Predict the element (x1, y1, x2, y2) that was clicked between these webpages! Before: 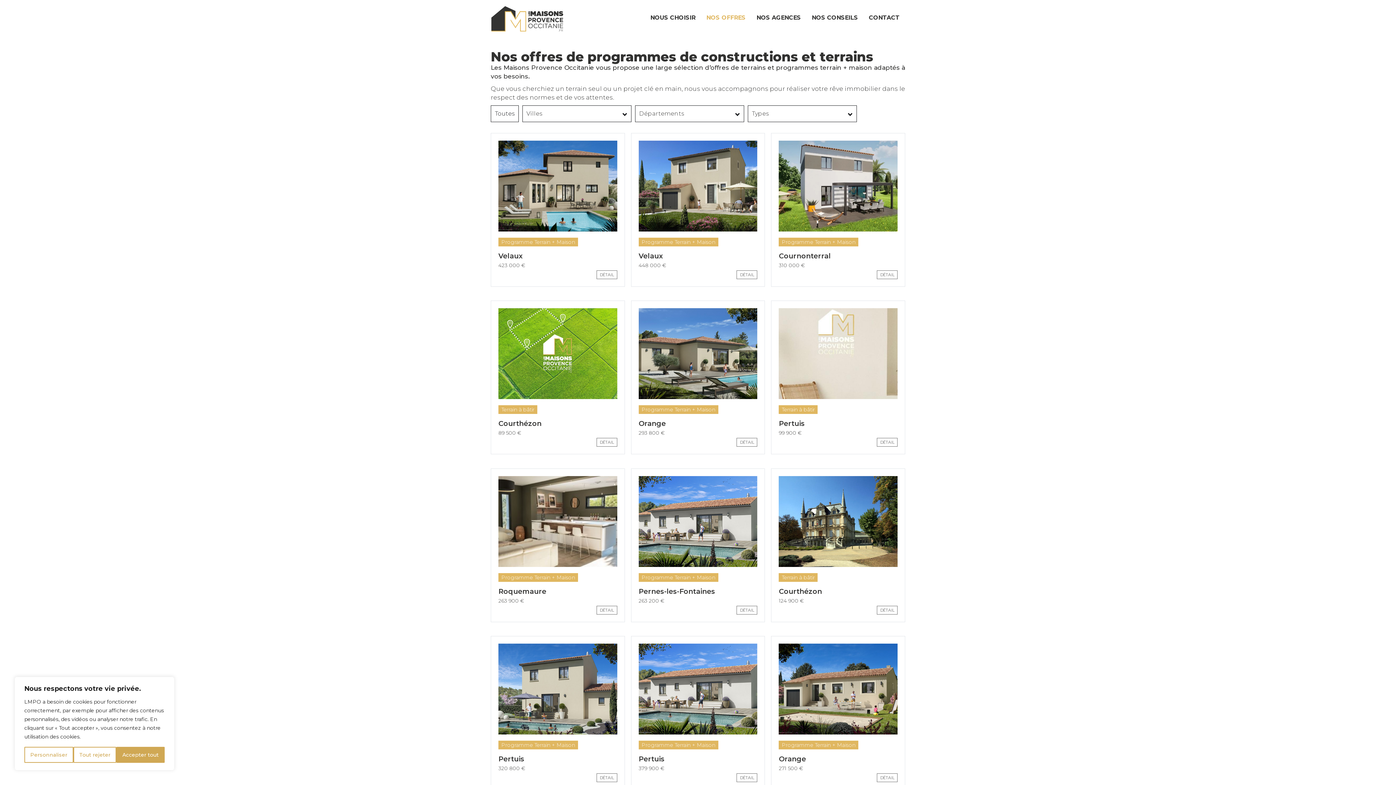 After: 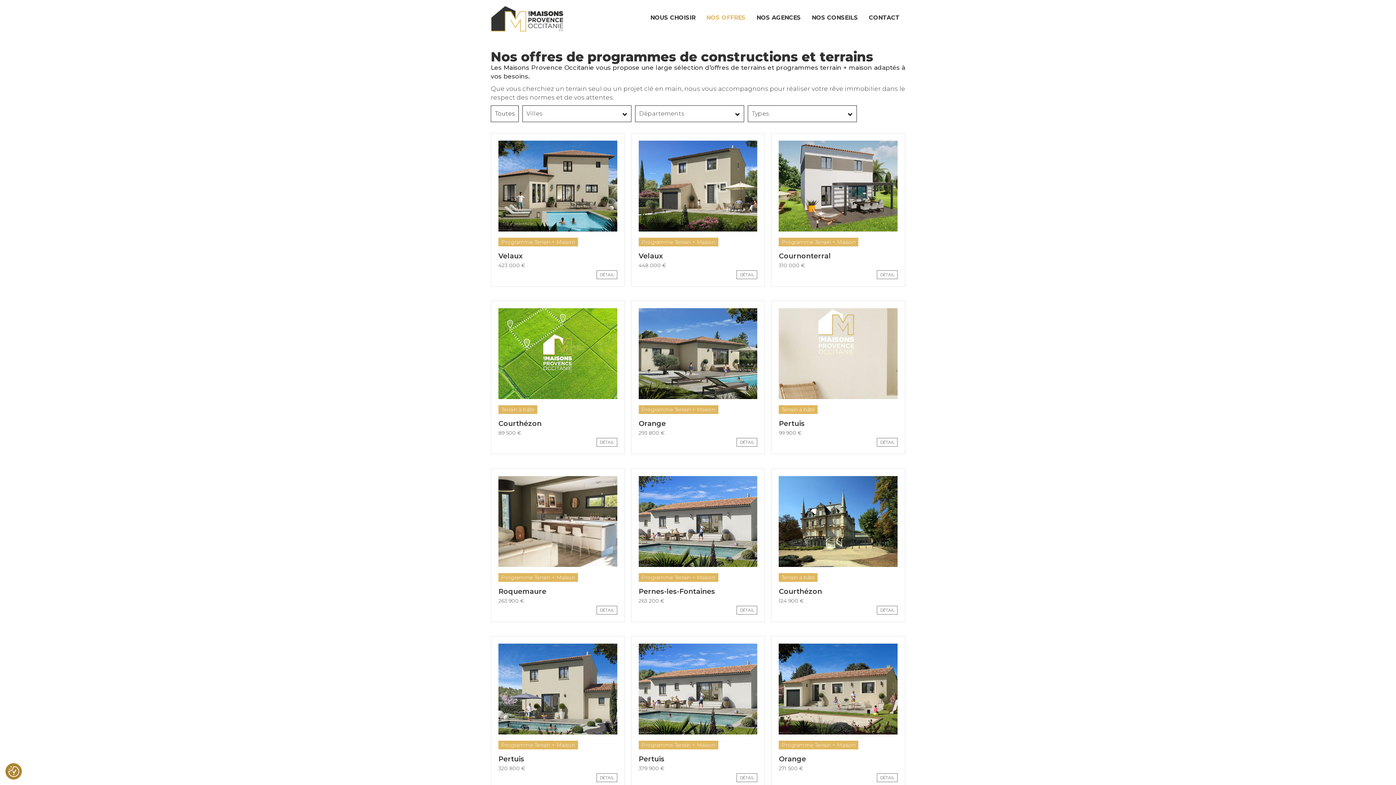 Action: label: Accepter tout bbox: (116, 747, 164, 763)